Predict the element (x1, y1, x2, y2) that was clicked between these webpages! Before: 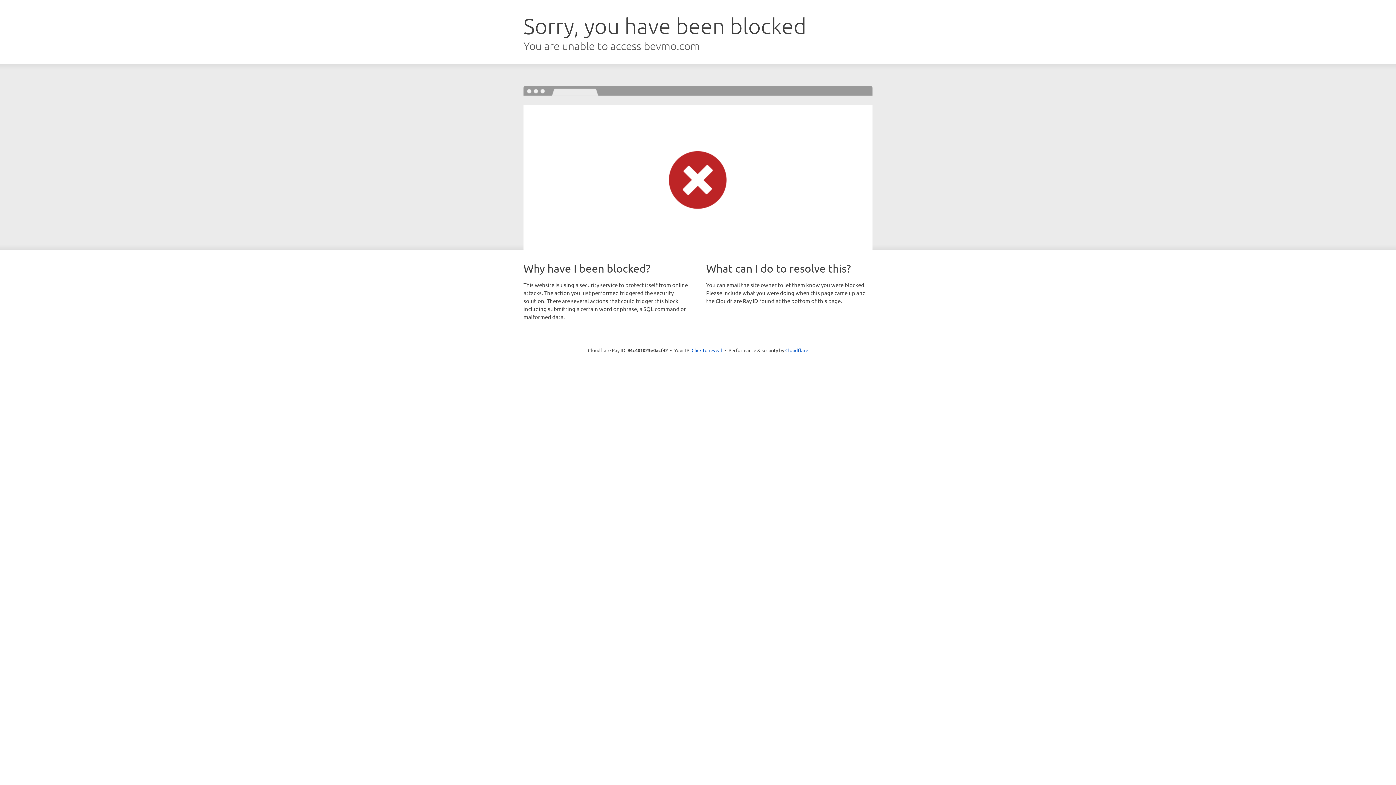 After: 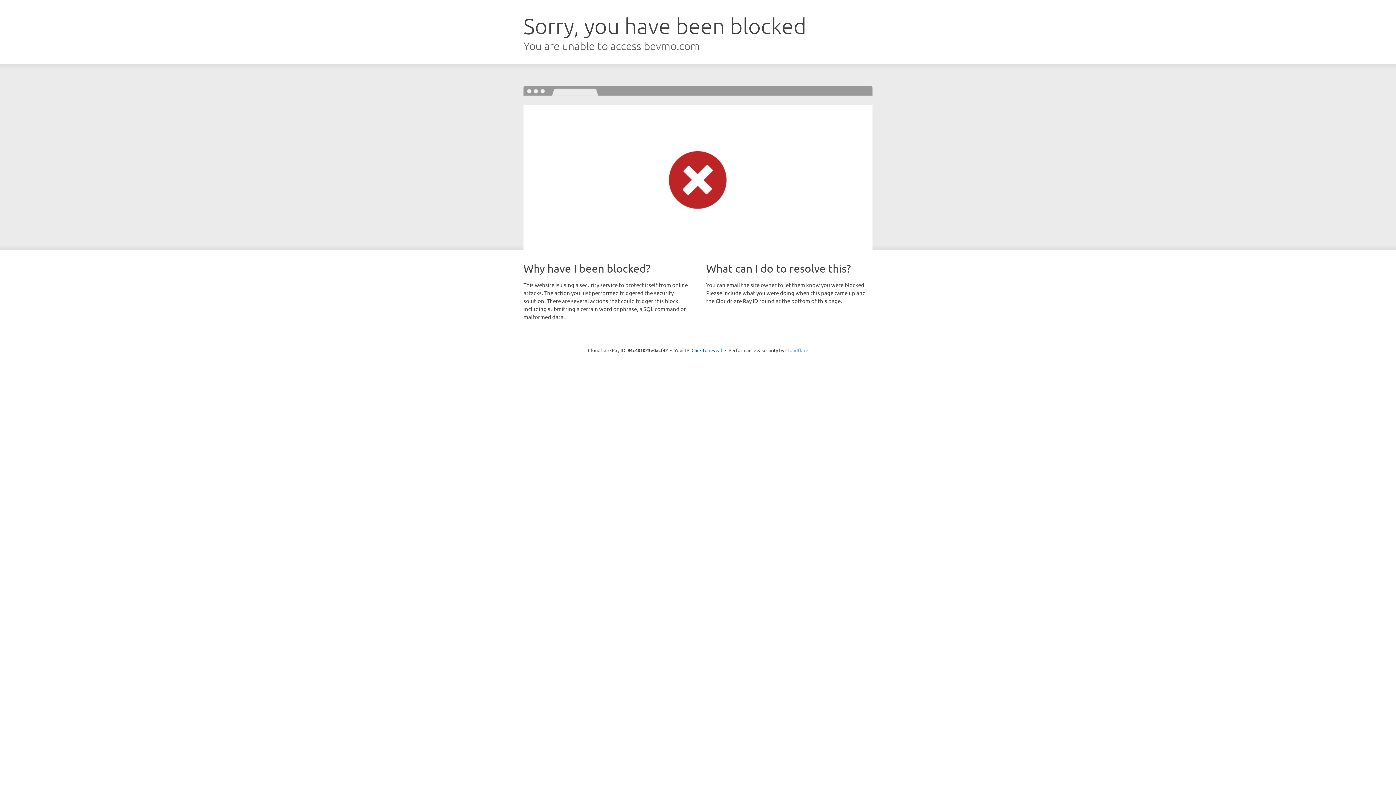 Action: label: Cloudflare bbox: (785, 347, 808, 353)